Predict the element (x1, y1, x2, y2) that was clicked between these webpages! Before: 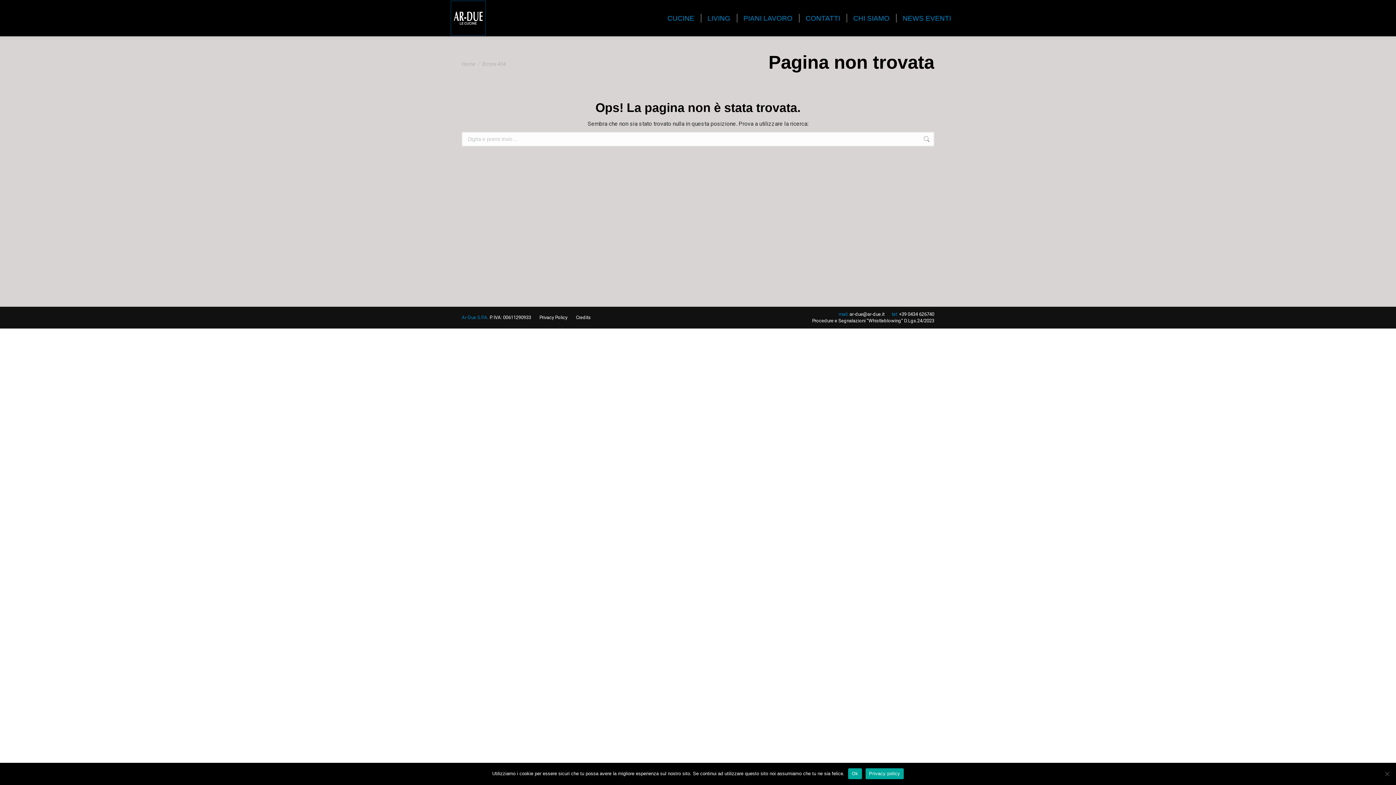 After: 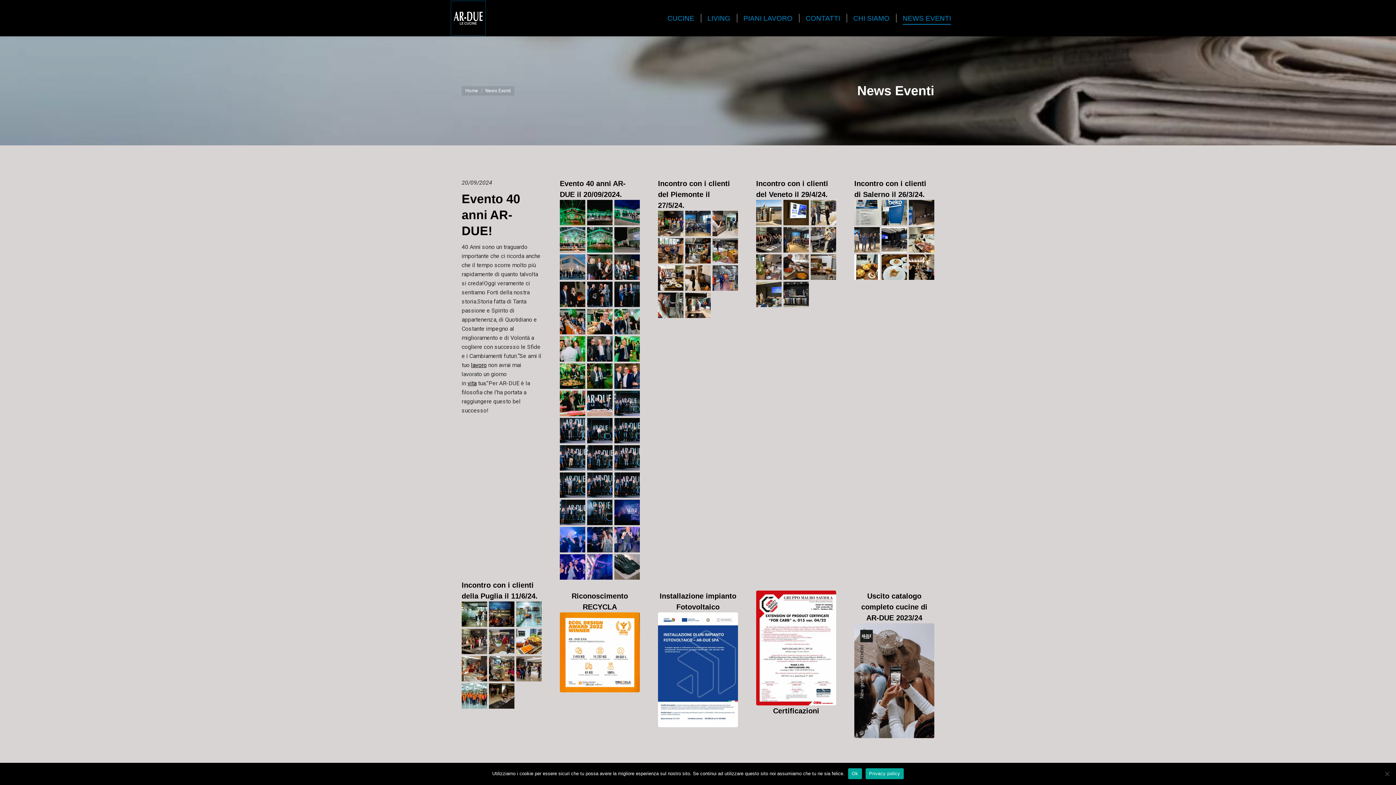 Action: label: NEWS EVENTI bbox: (901, 6, 952, 29)